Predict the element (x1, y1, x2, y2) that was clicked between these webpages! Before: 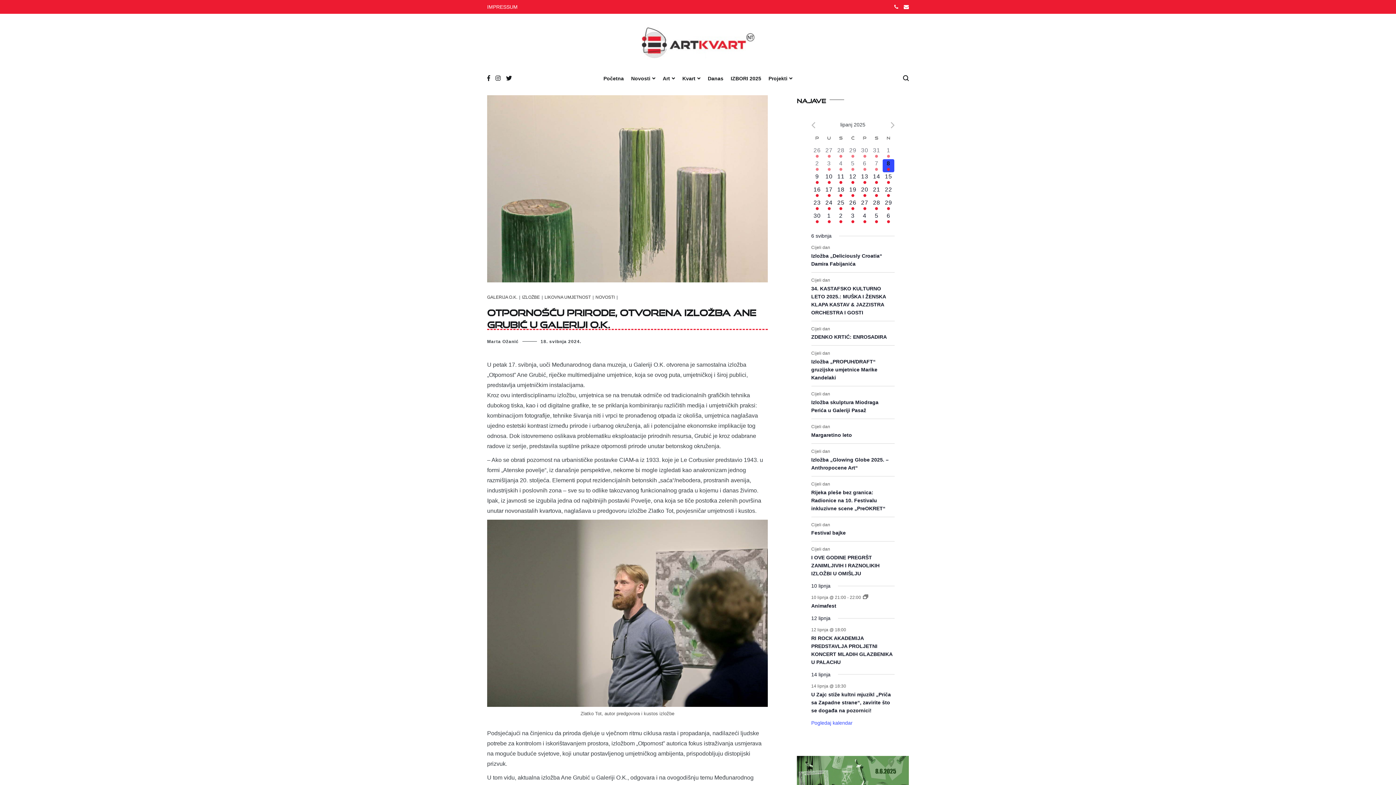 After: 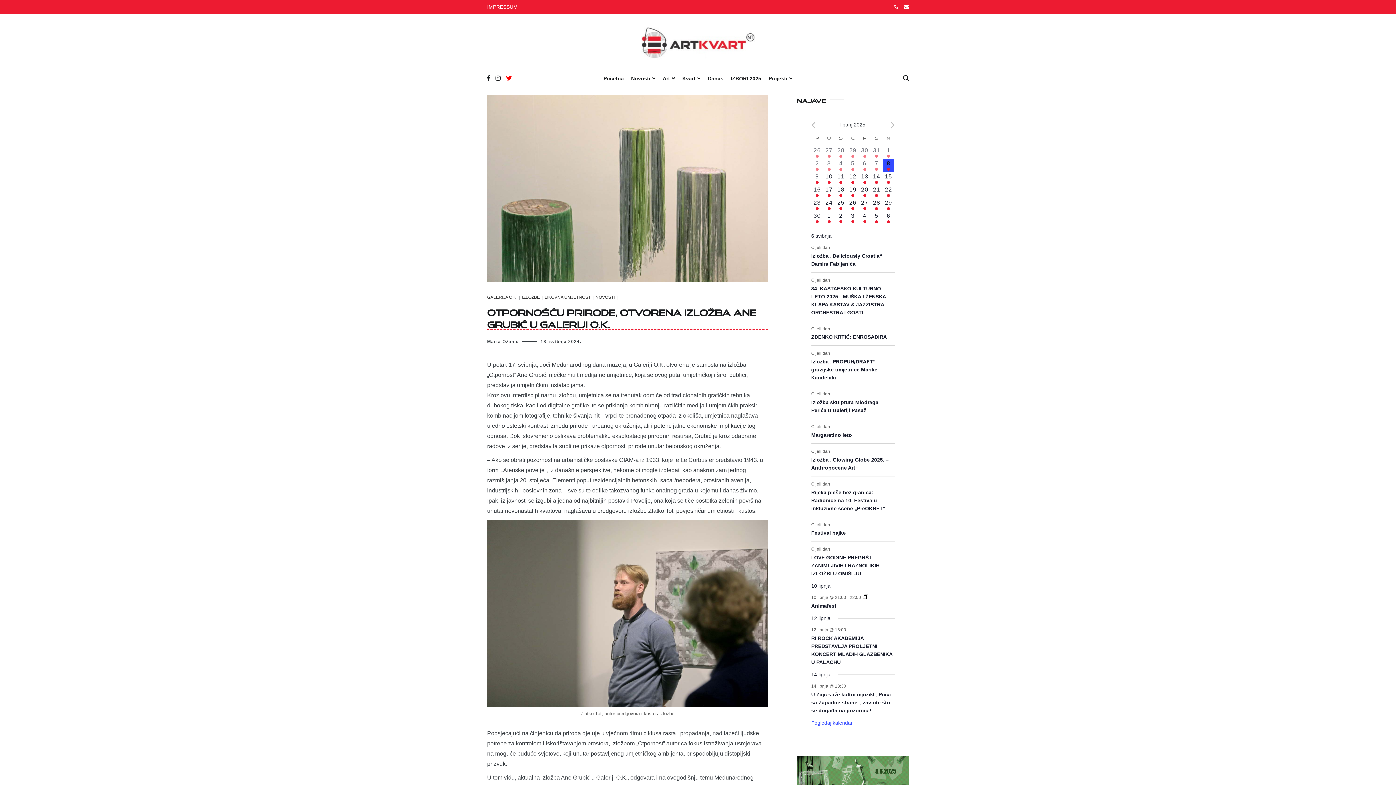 Action: bbox: (506, 75, 512, 82)